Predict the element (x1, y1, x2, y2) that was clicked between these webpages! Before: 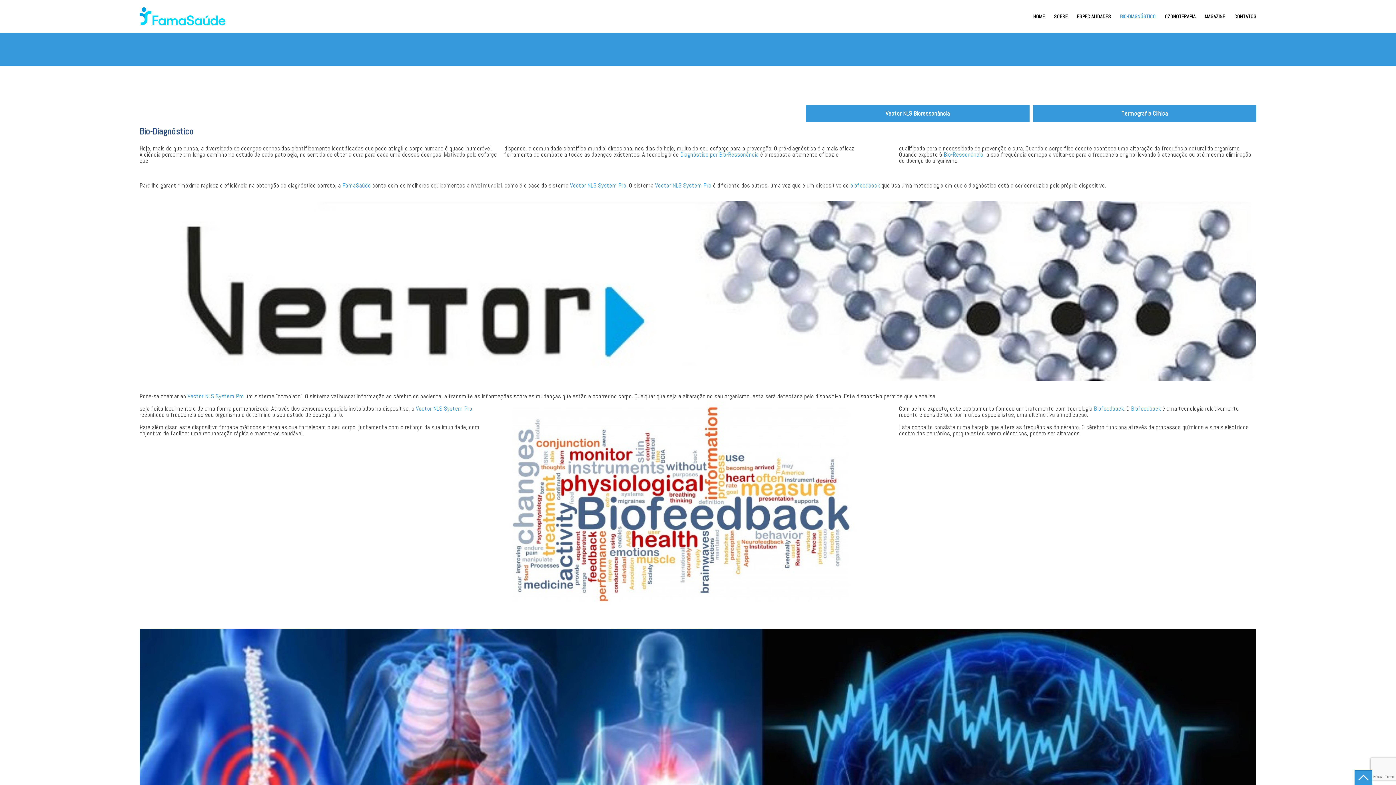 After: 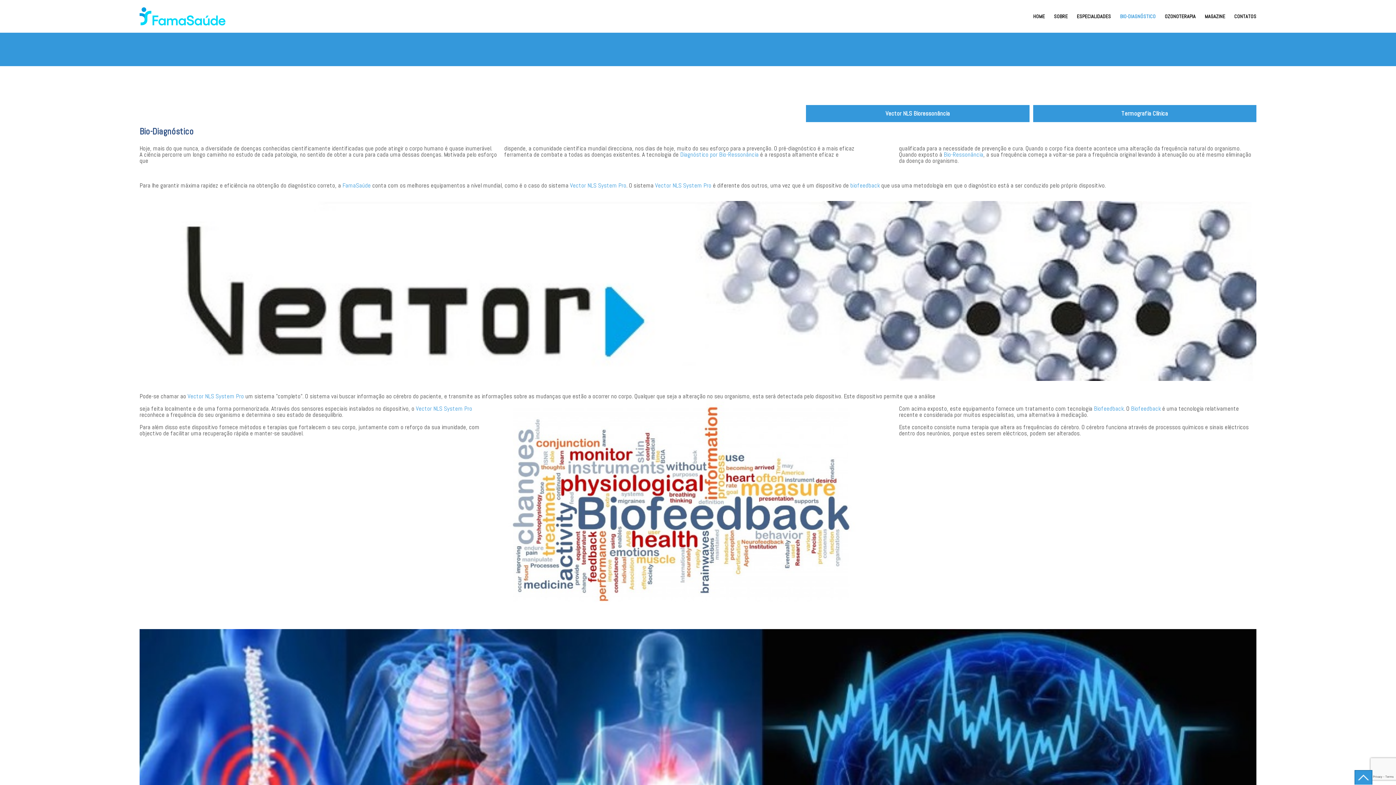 Action: bbox: (1354, 770, 1372, 785)